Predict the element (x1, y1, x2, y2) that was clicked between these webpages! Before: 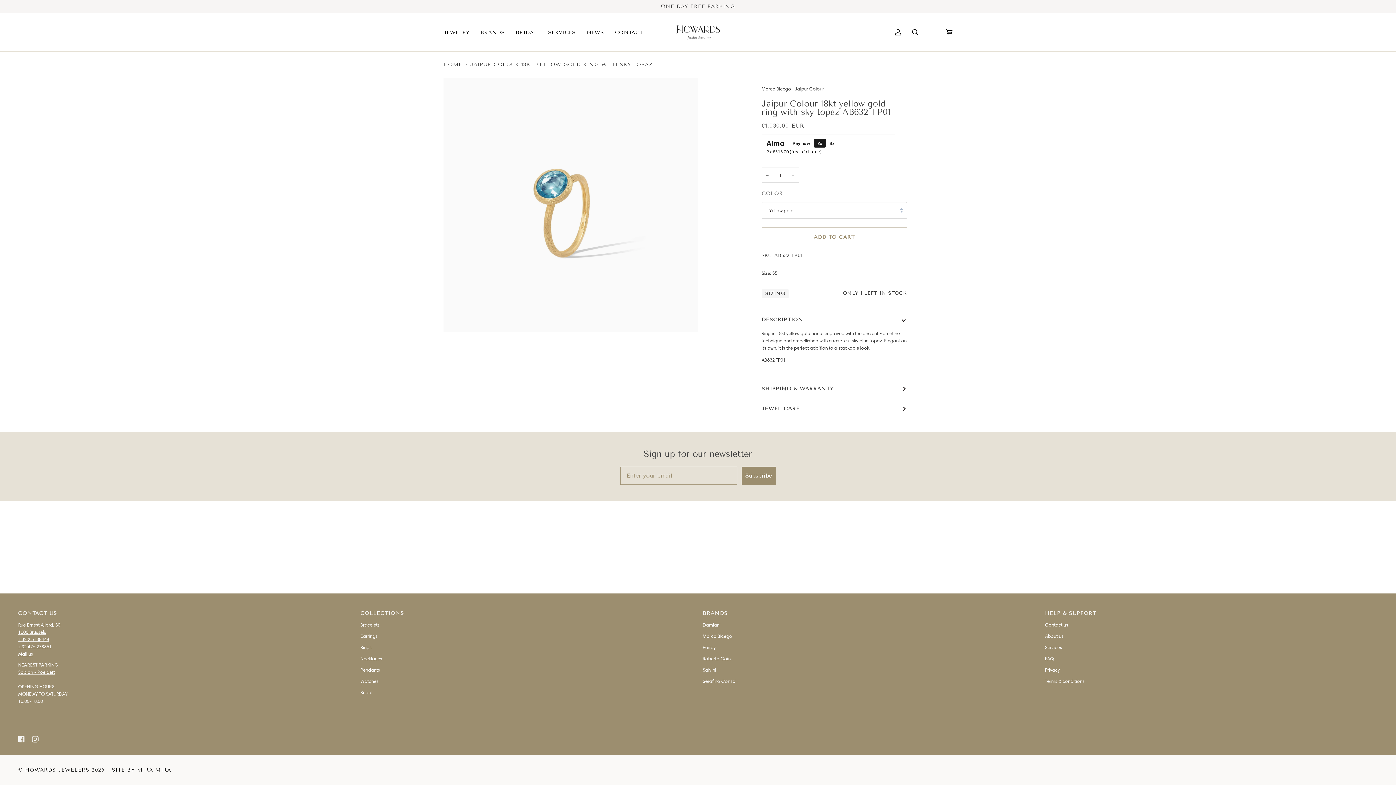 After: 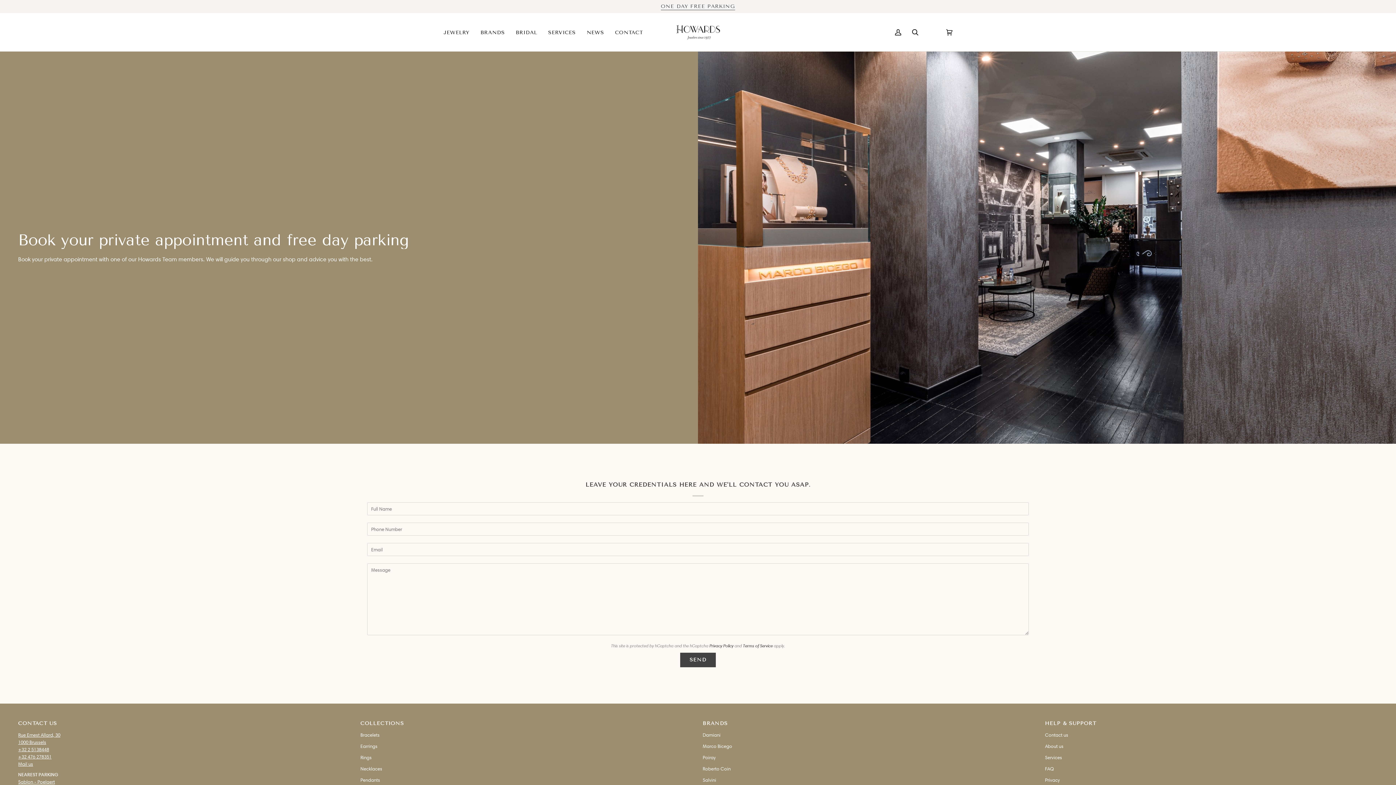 Action: label: ONE DAY FREE PARKING bbox: (661, 3, 735, 9)